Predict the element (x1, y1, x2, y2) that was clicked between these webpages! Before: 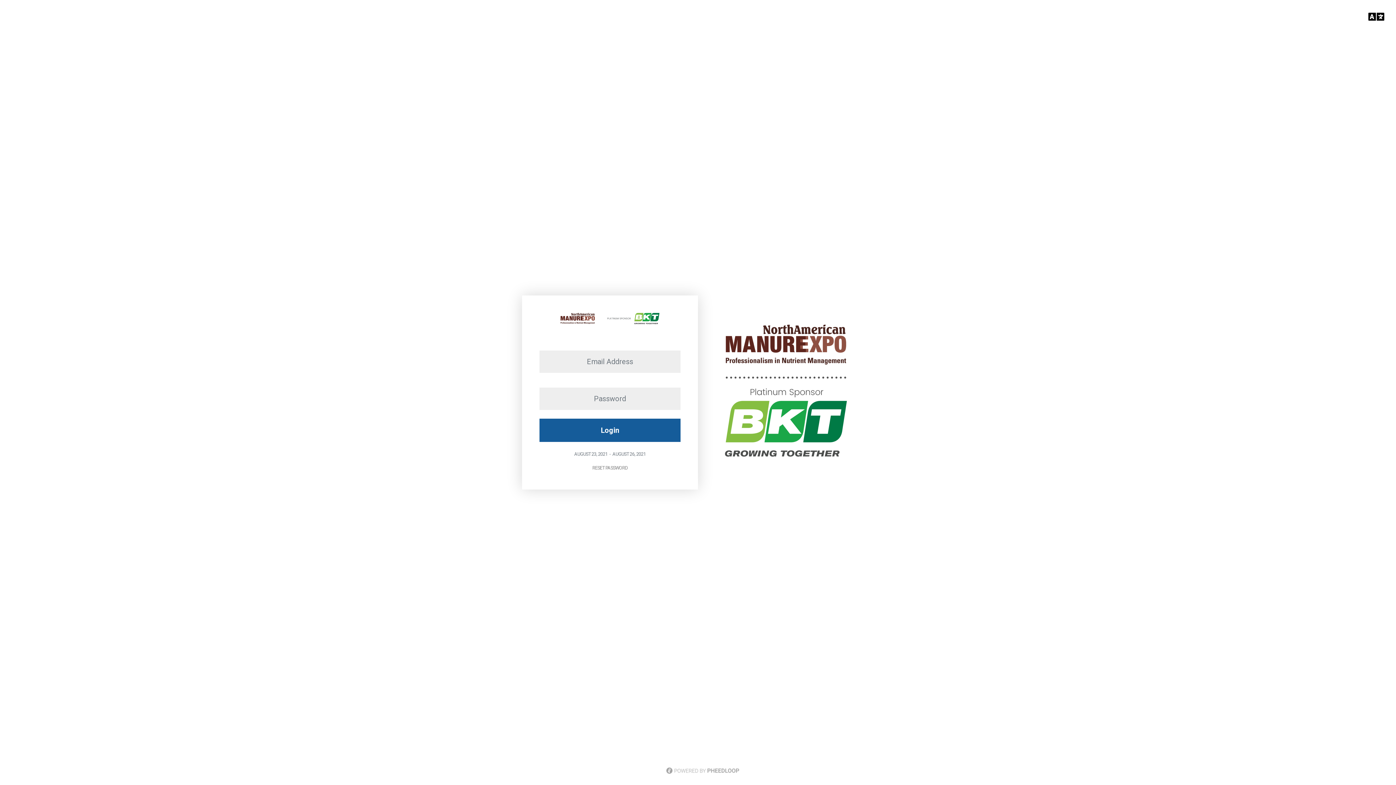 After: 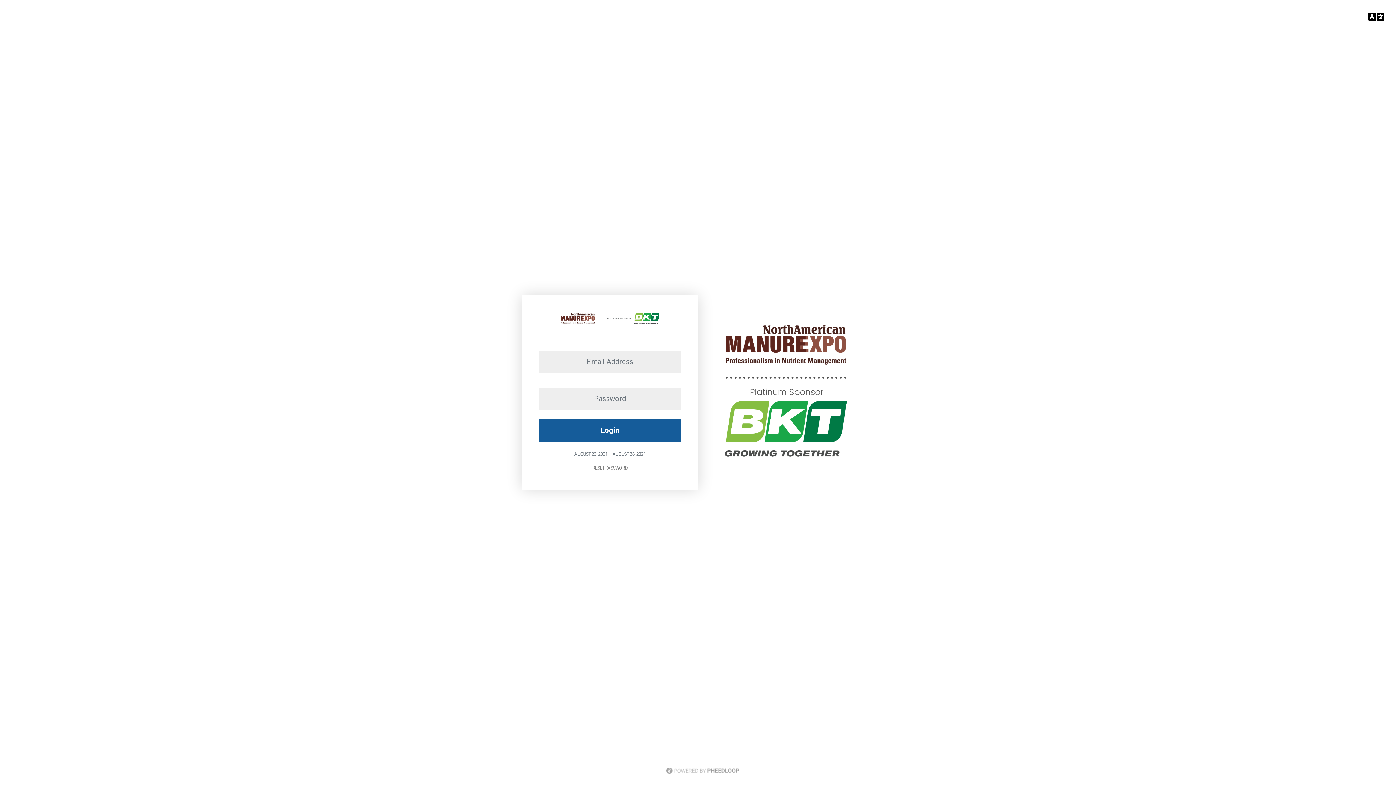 Action: label: Login bbox: (539, 419, 680, 442)